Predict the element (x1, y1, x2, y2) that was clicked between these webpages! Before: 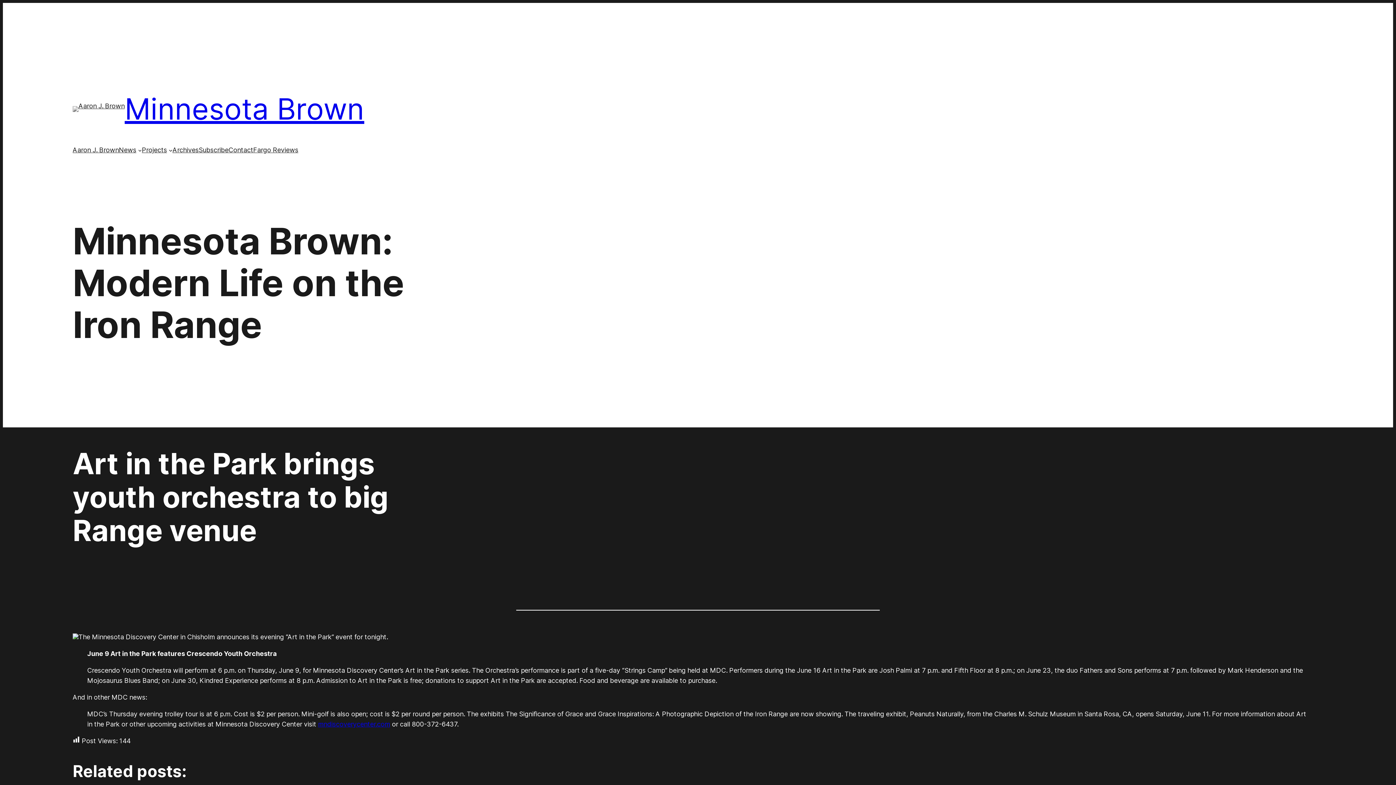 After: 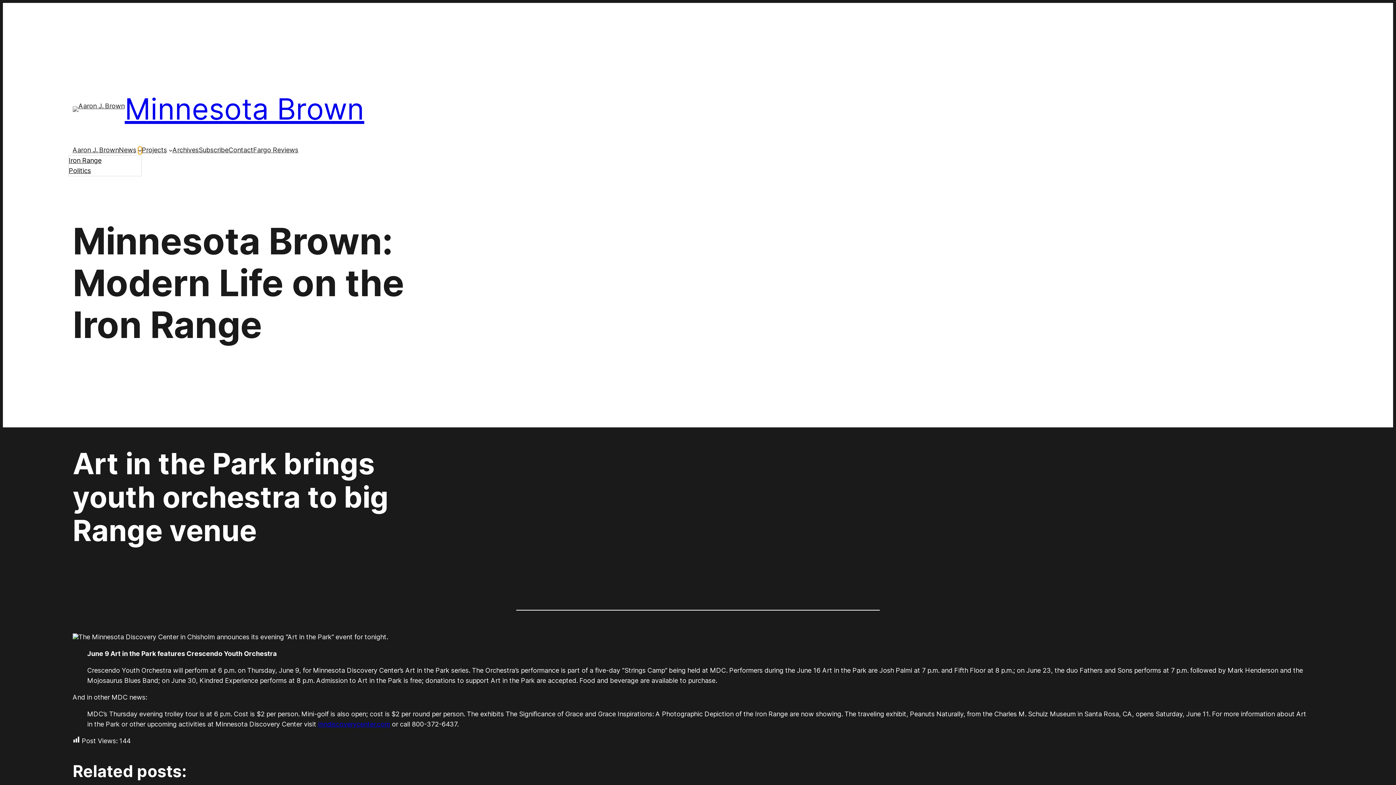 Action: bbox: (138, 148, 141, 152) label: News submenu